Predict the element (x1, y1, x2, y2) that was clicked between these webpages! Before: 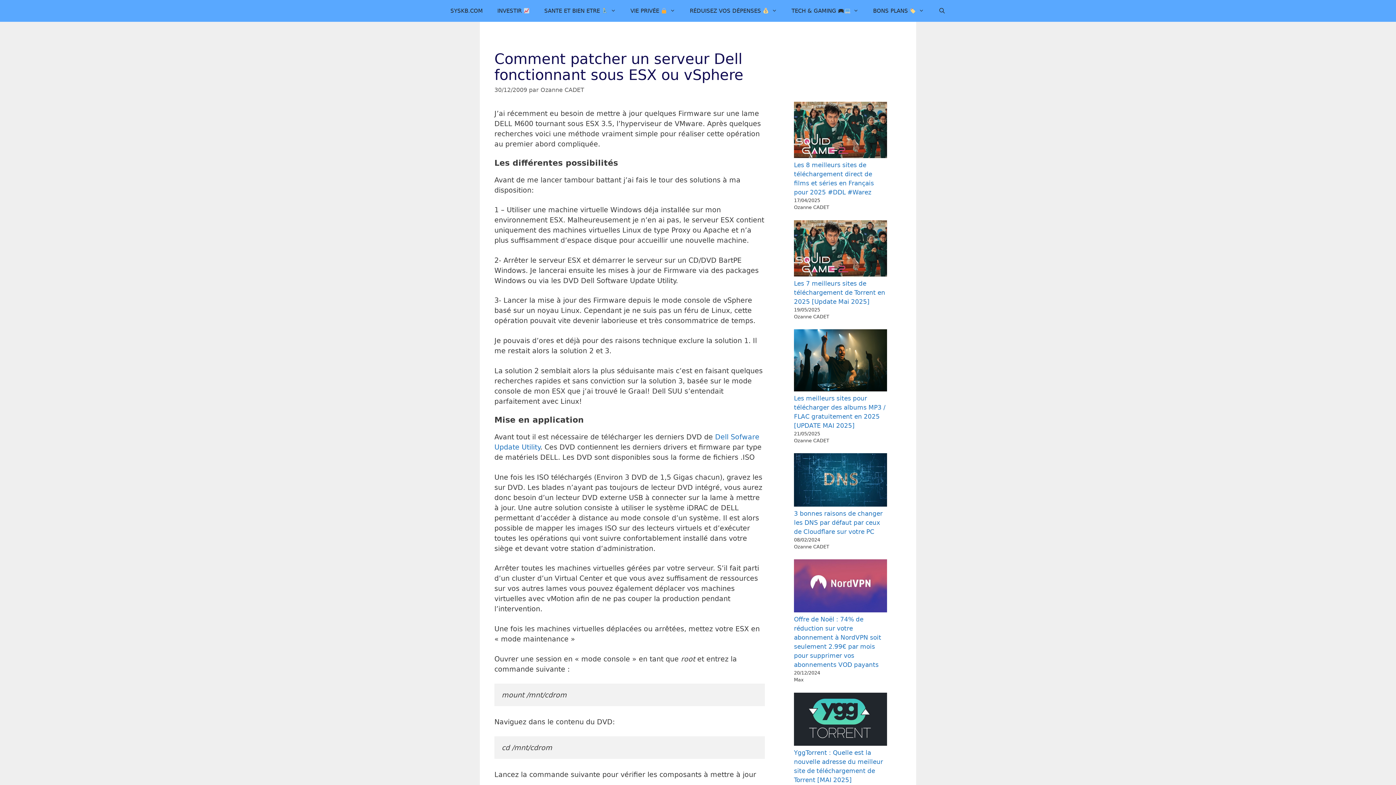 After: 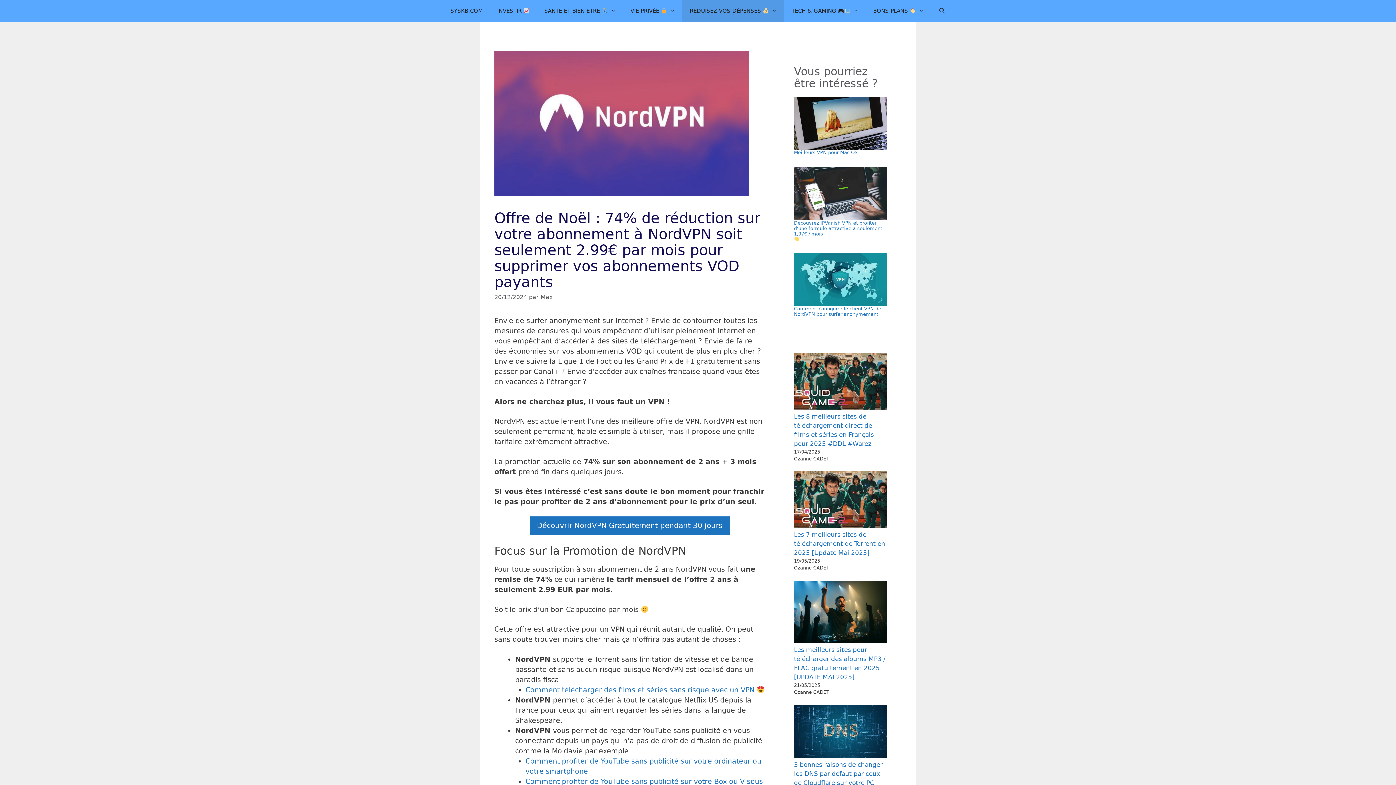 Action: bbox: (794, 607, 887, 614)